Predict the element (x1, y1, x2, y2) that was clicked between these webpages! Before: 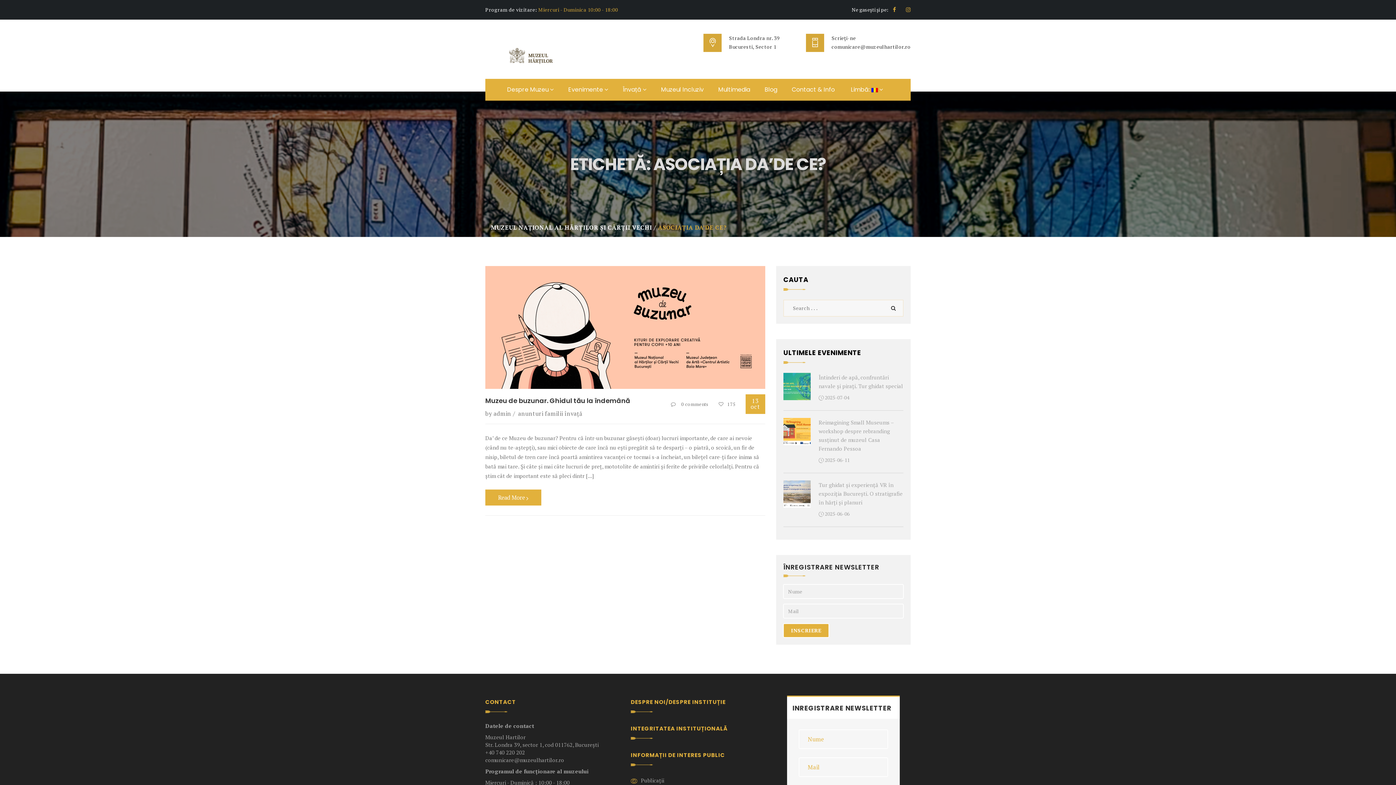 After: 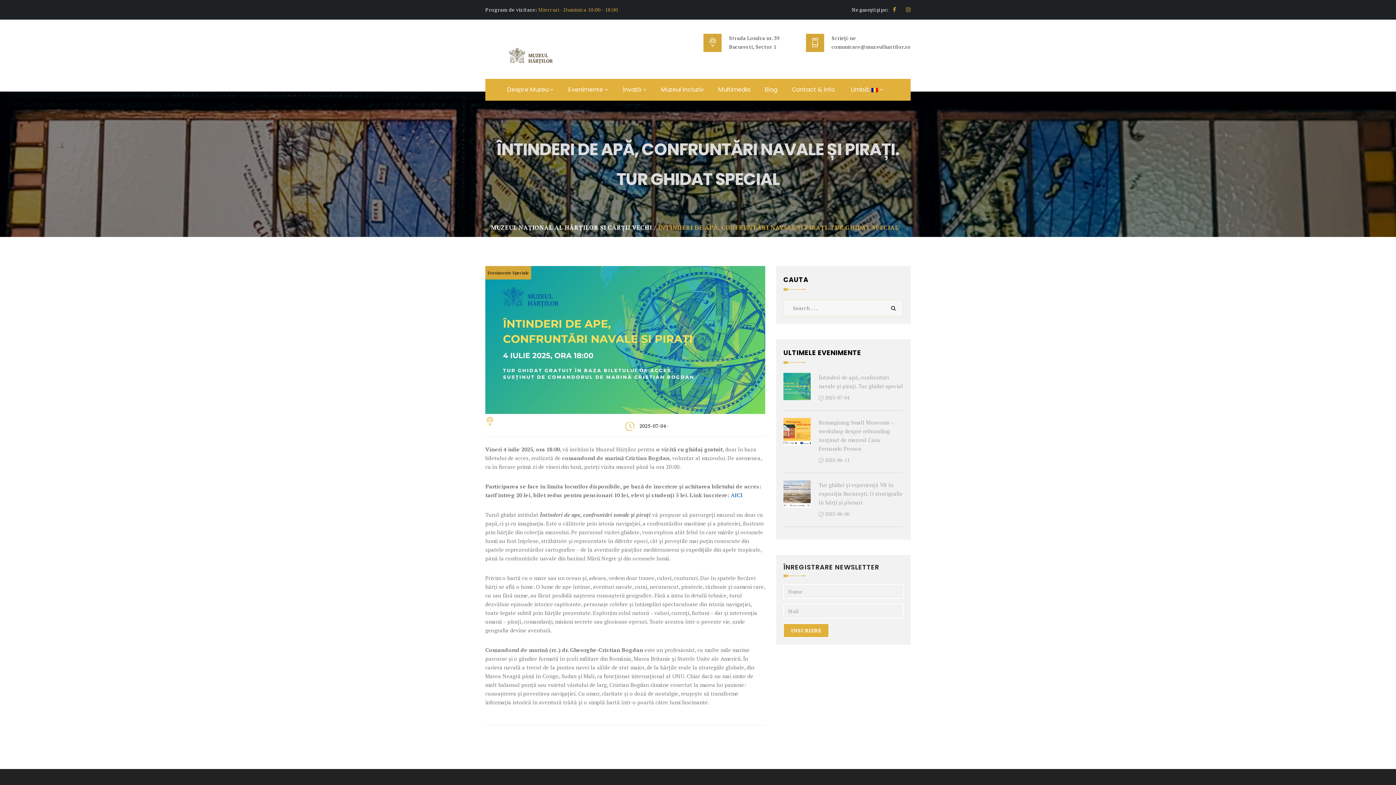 Action: bbox: (783, 373, 810, 400)